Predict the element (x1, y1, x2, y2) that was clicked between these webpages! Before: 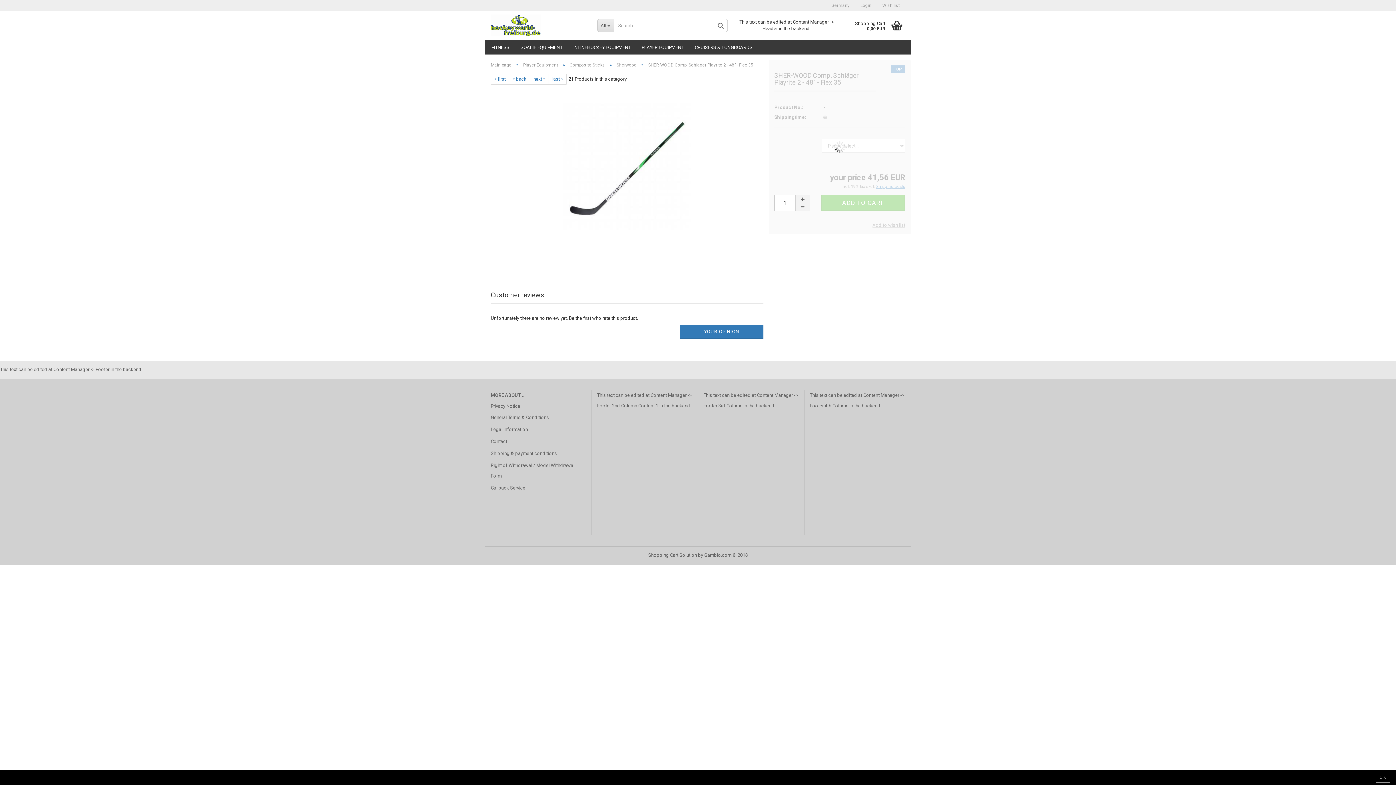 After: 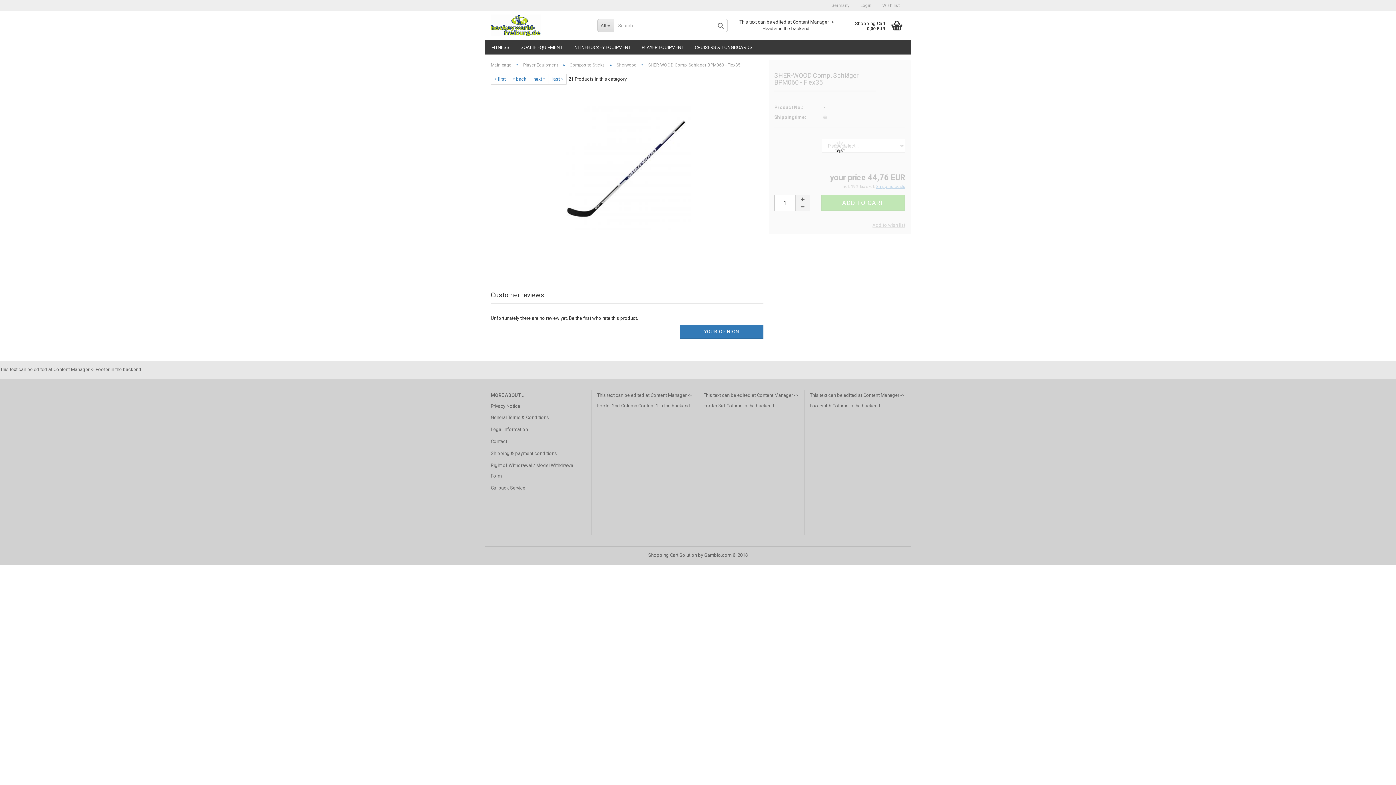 Action: label: next » bbox: (529, 73, 549, 84)